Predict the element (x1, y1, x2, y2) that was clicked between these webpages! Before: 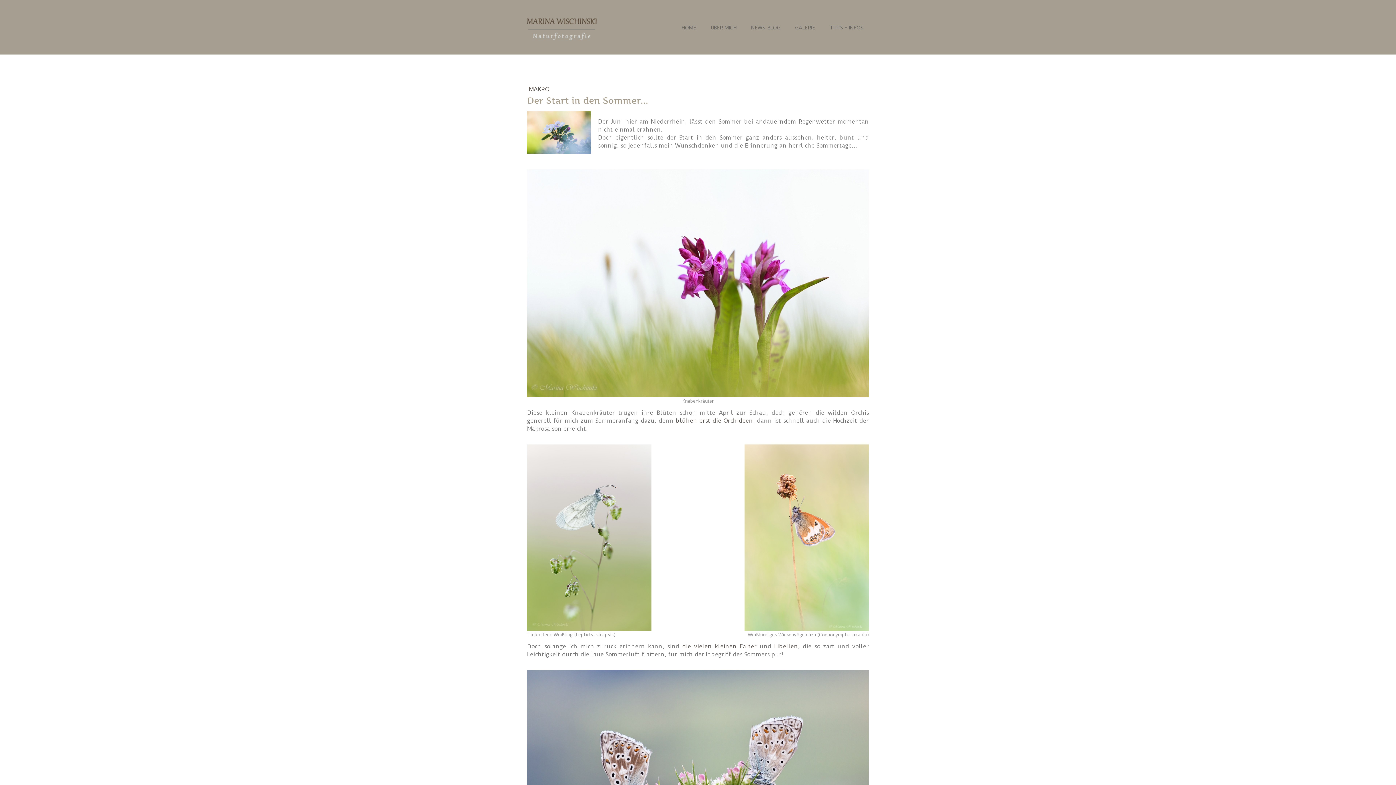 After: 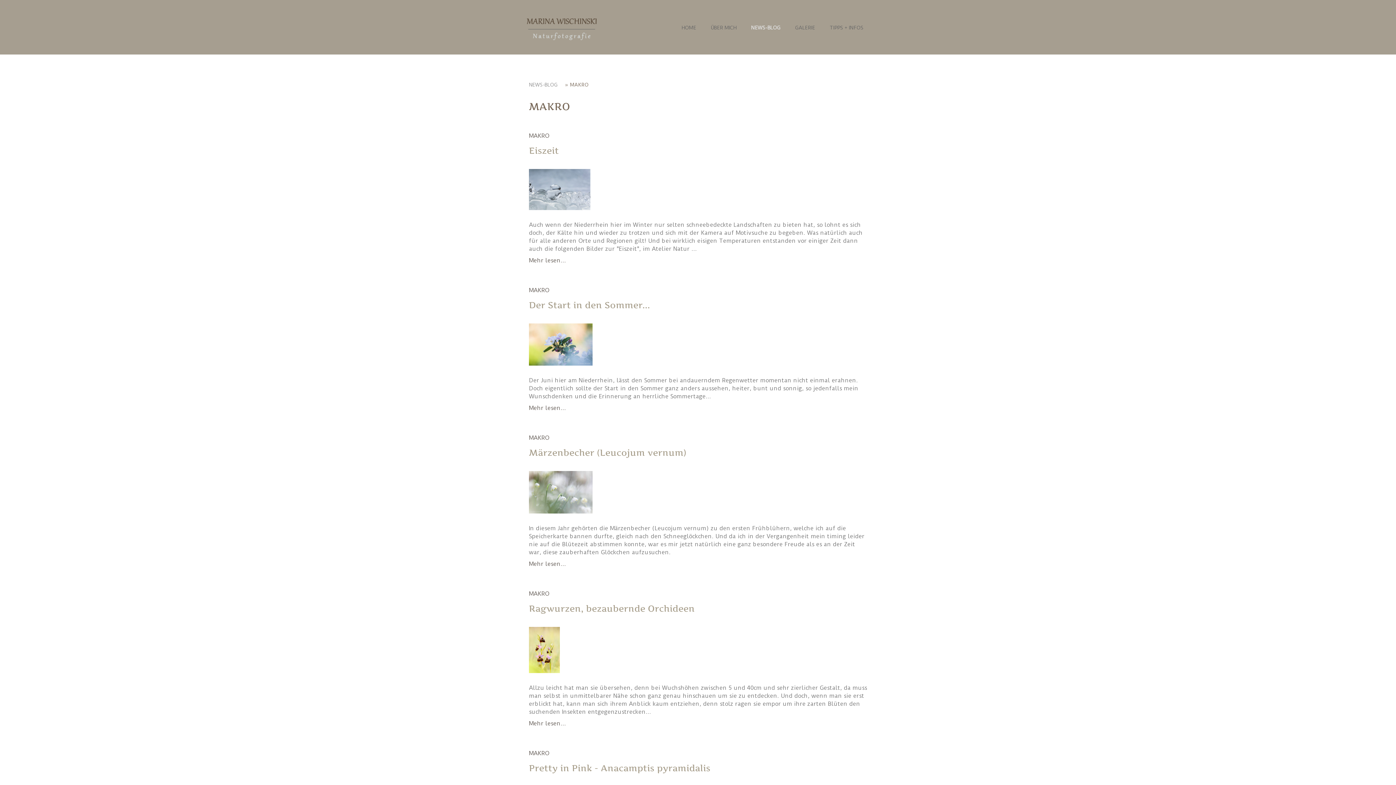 Action: label: MAKRO bbox: (529, 85, 549, 92)